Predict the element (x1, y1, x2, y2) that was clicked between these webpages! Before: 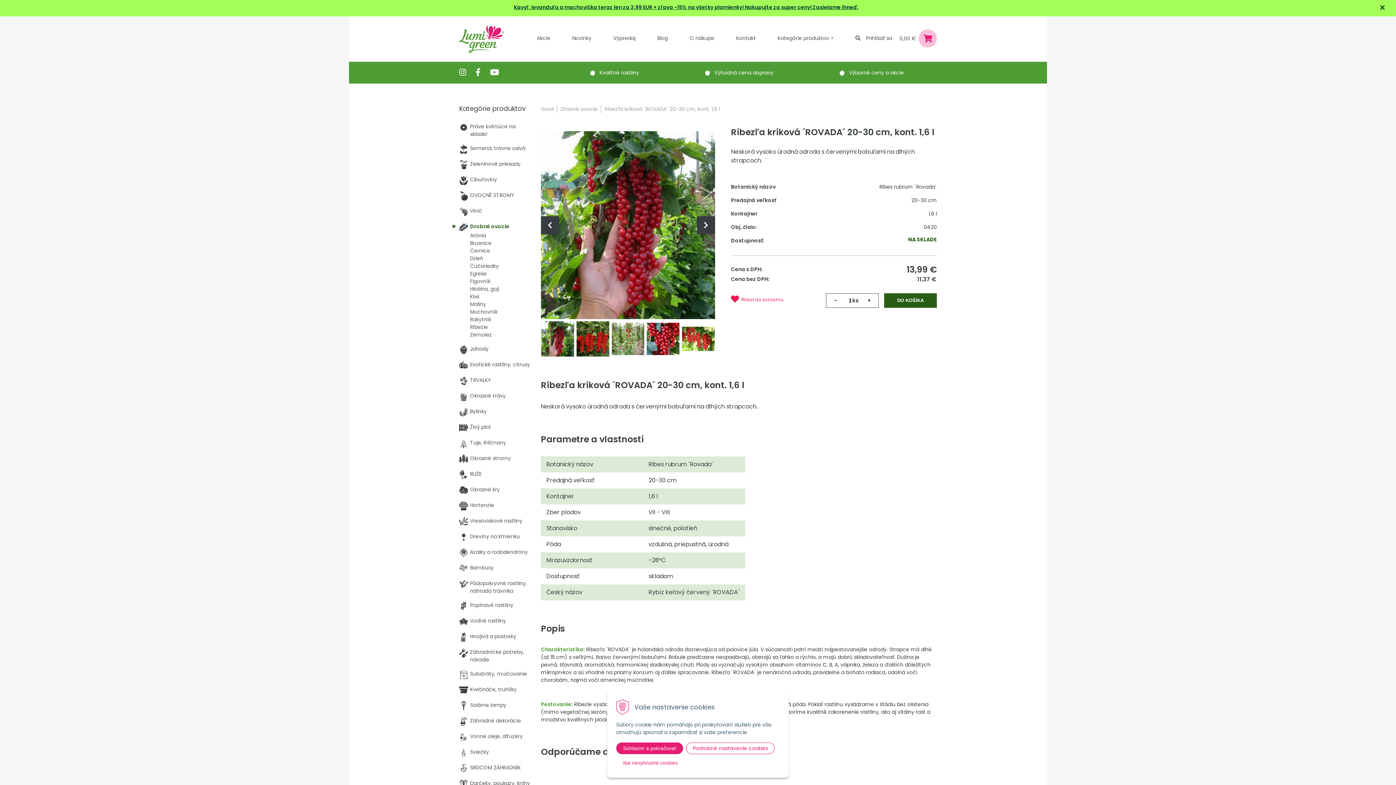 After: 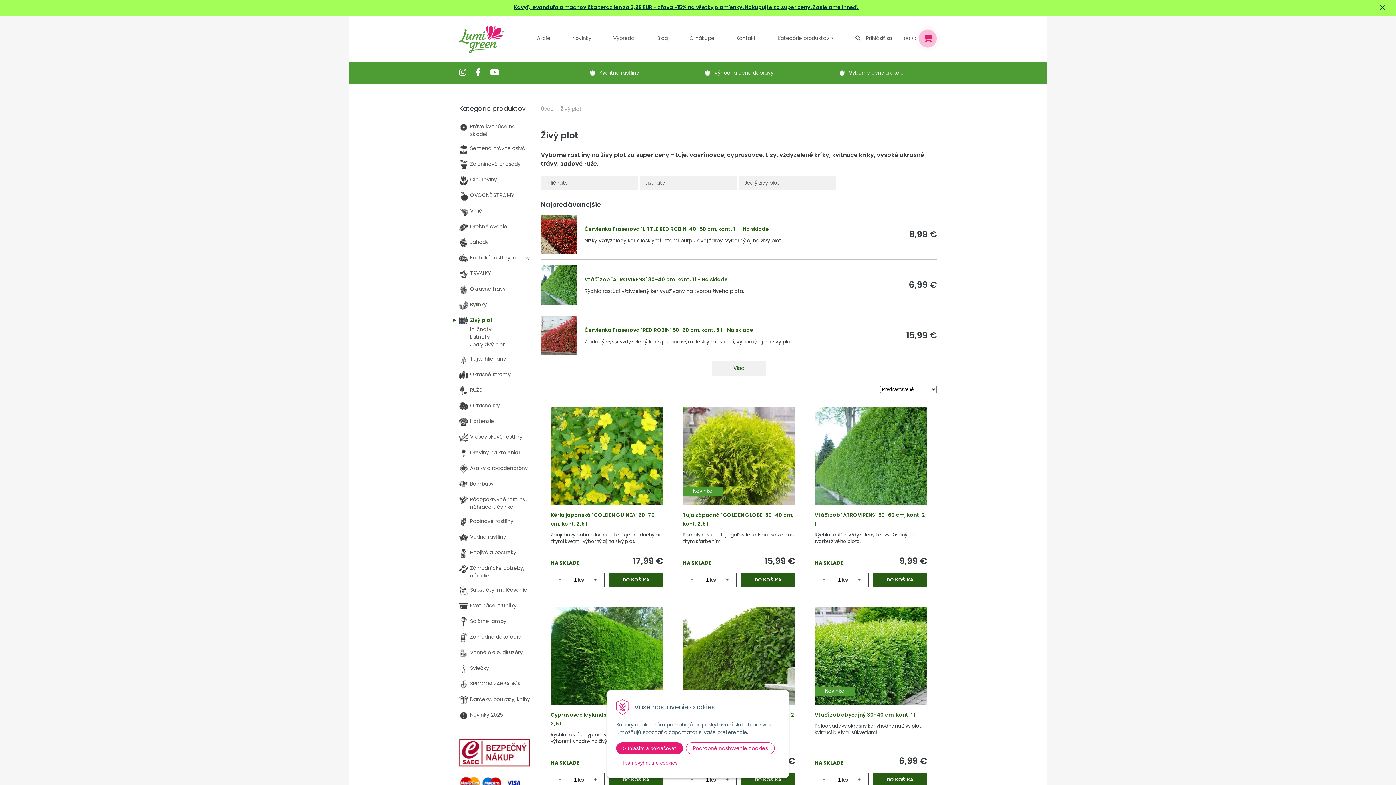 Action: label: Živý plot bbox: (459, 423, 530, 432)